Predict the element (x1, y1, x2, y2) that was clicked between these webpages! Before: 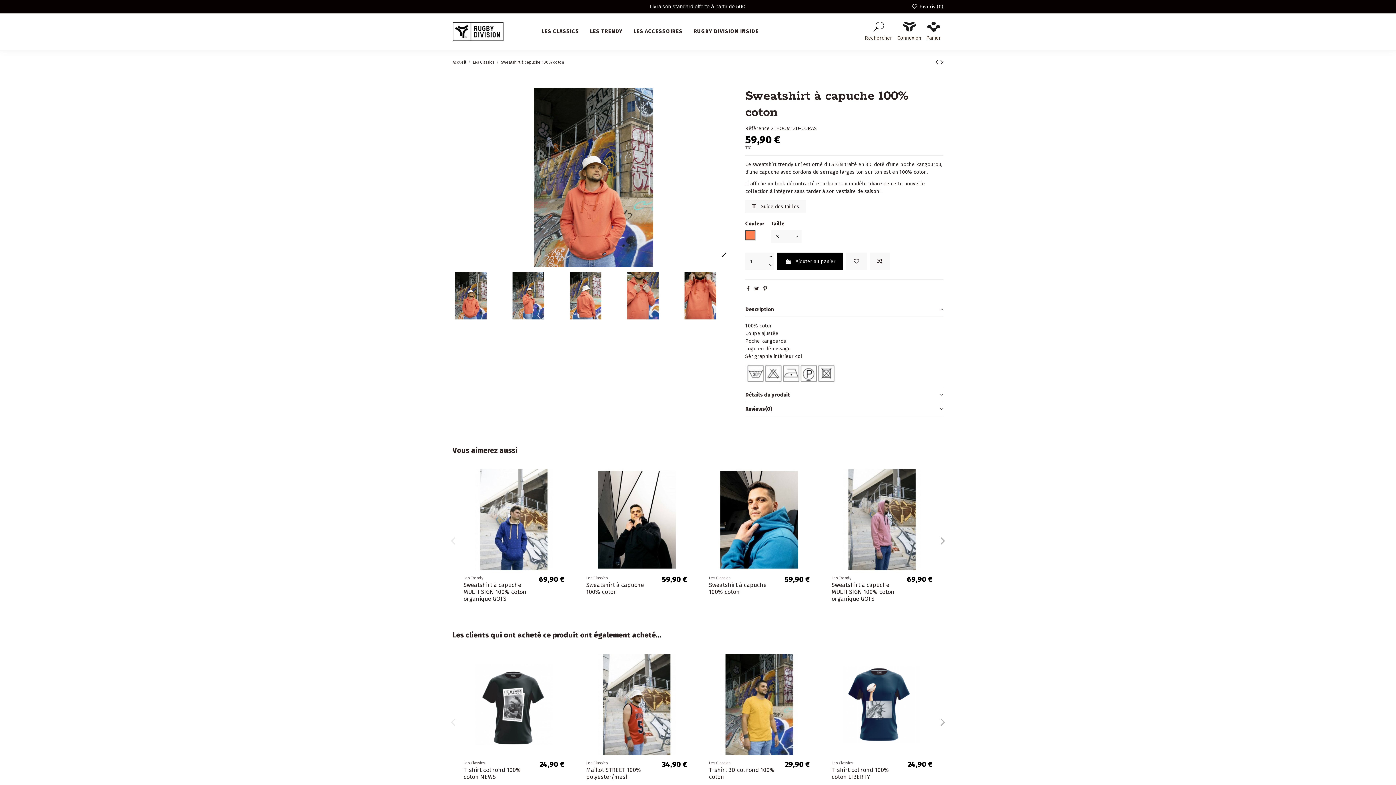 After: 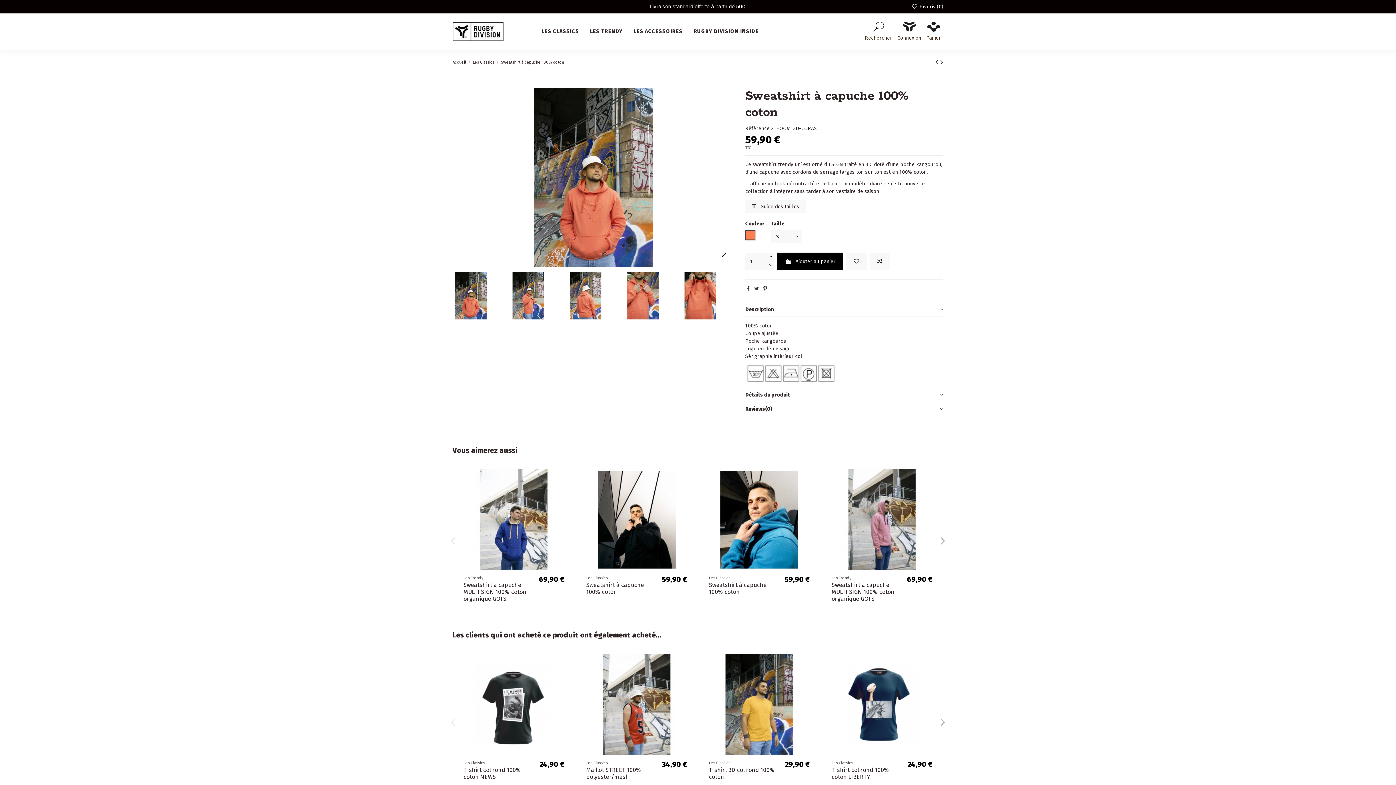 Action: bbox: (754, 285, 759, 291)